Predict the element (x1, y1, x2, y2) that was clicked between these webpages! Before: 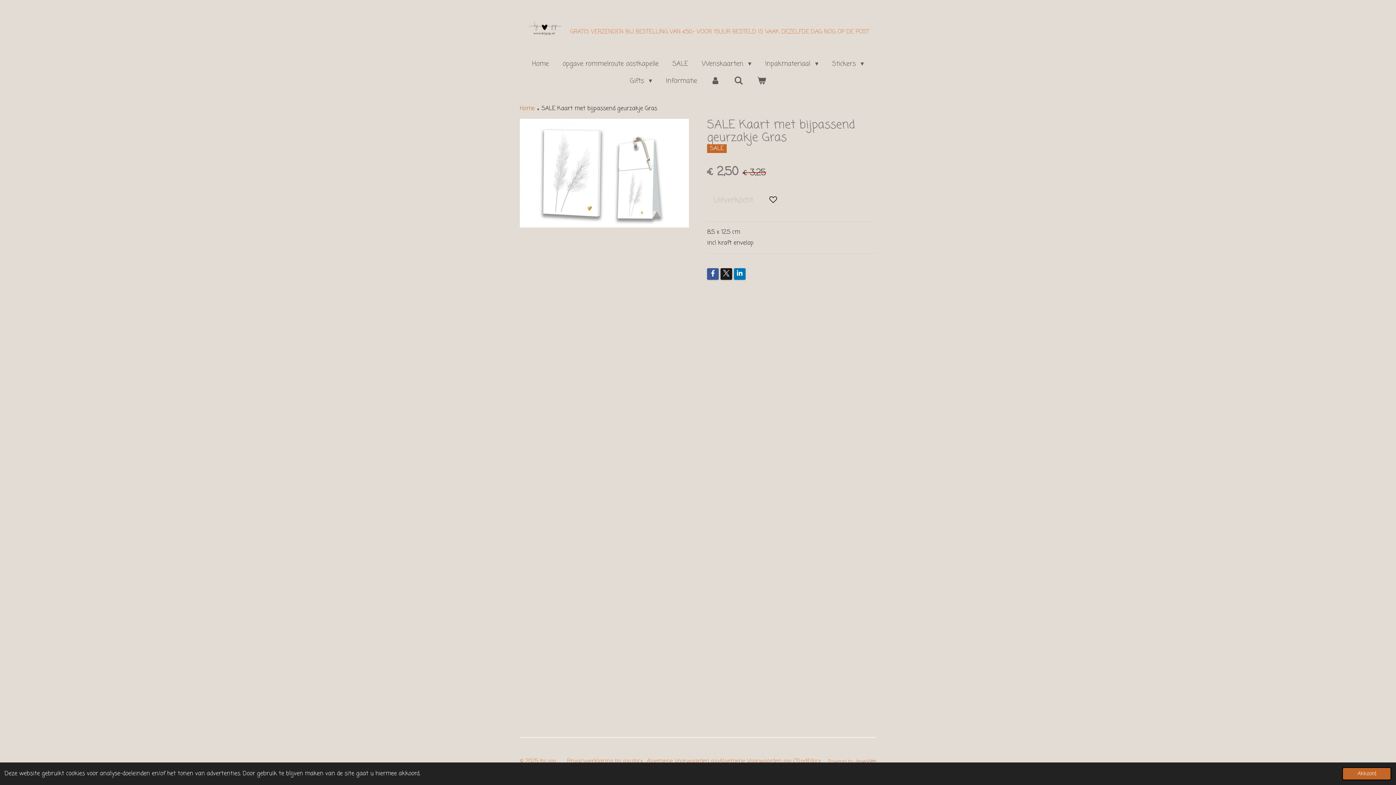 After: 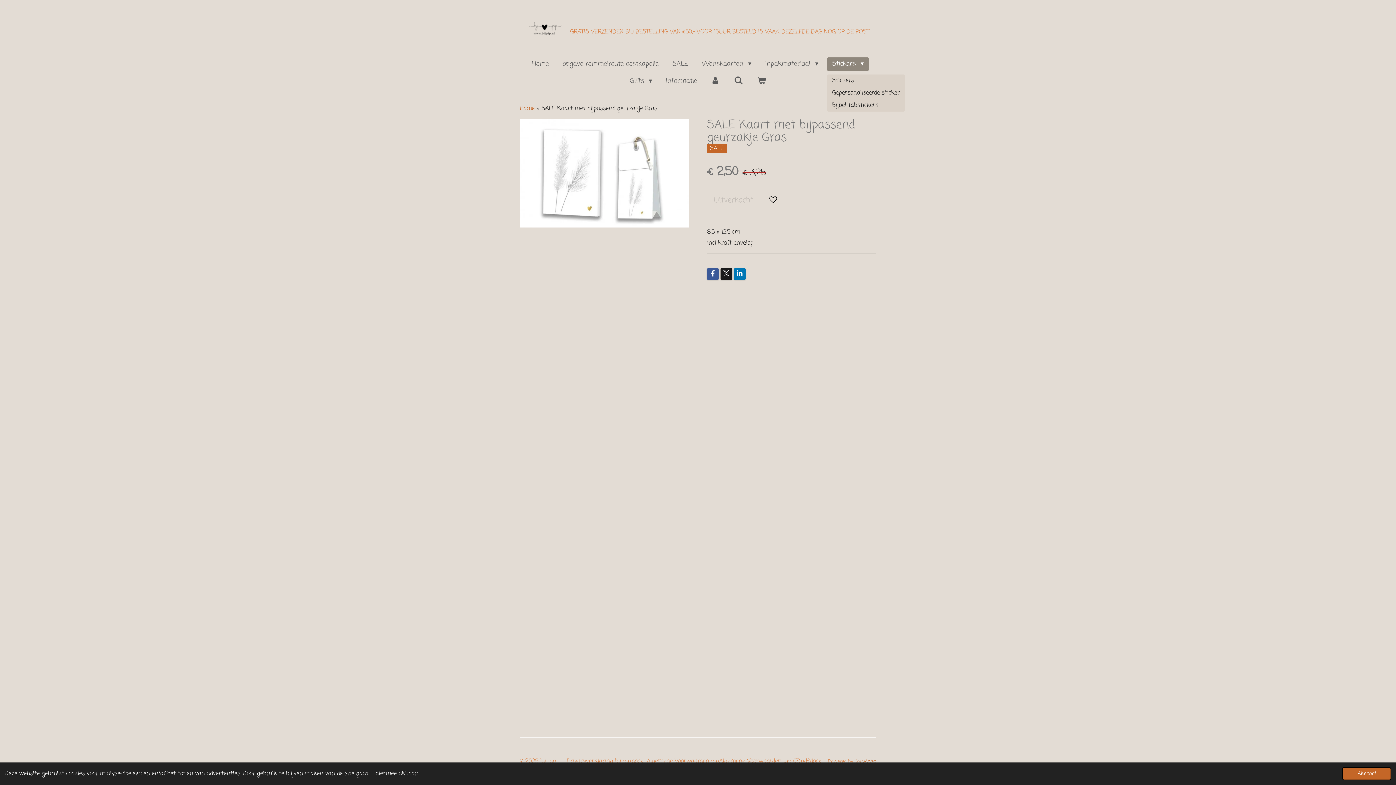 Action: bbox: (827, 57, 869, 70) label: Stickers 